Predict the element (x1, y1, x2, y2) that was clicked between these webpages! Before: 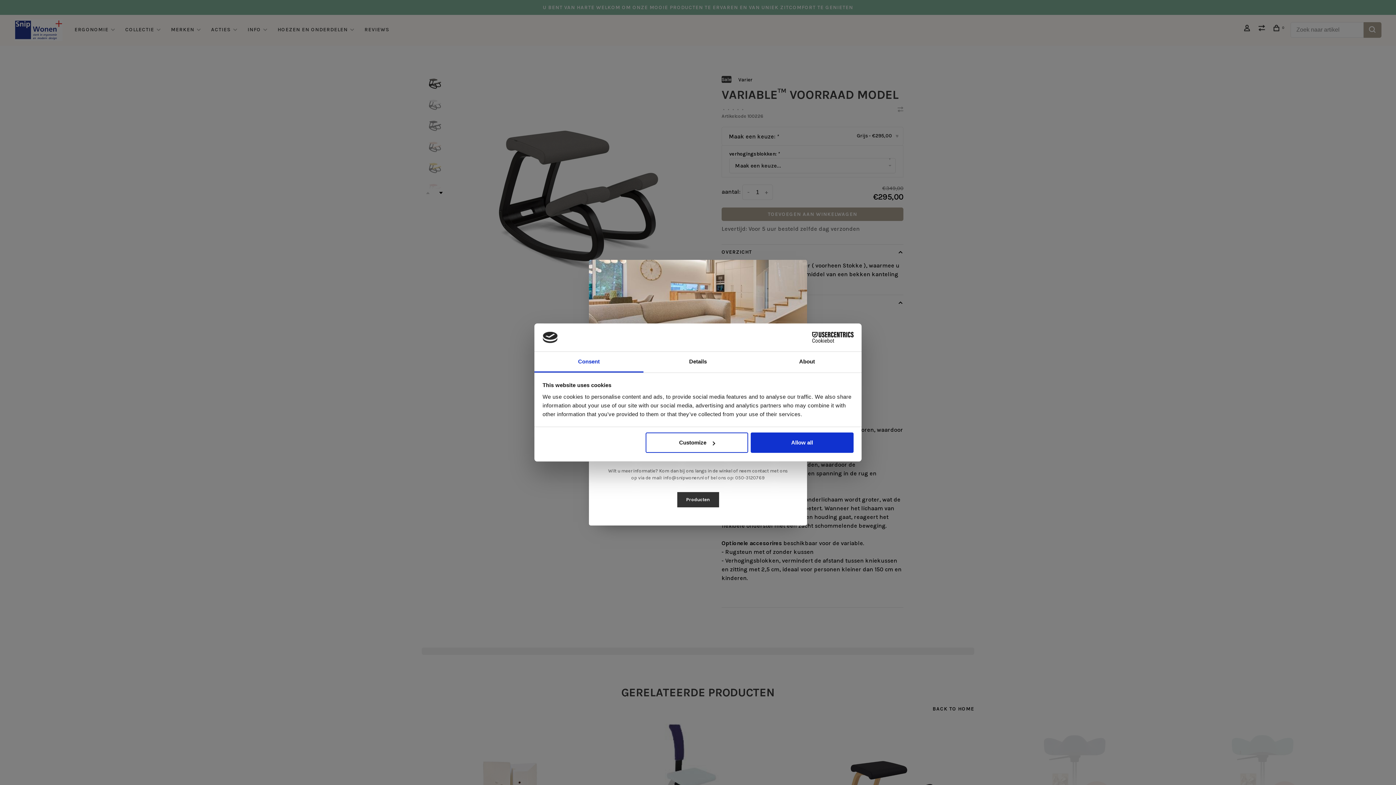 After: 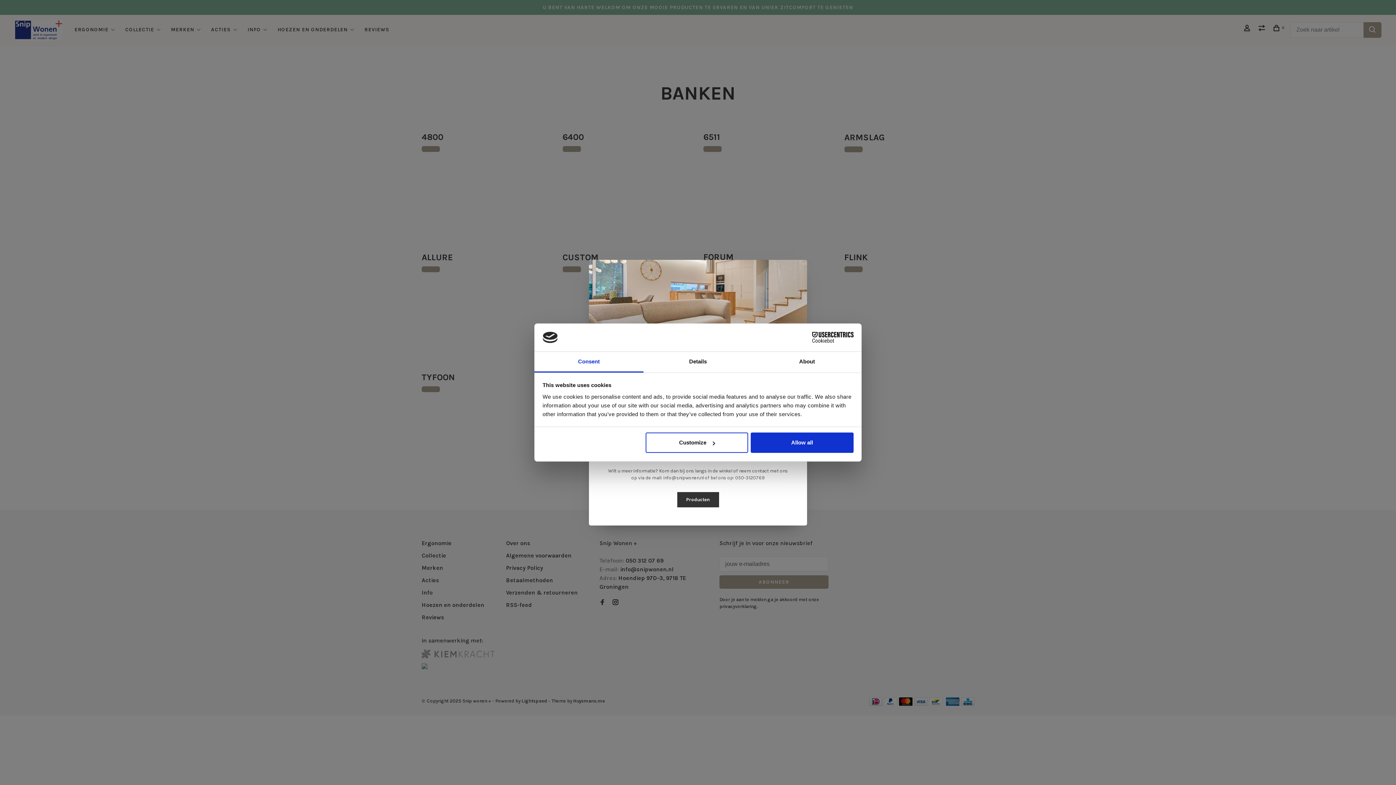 Action: label: Producten bbox: (677, 492, 719, 507)